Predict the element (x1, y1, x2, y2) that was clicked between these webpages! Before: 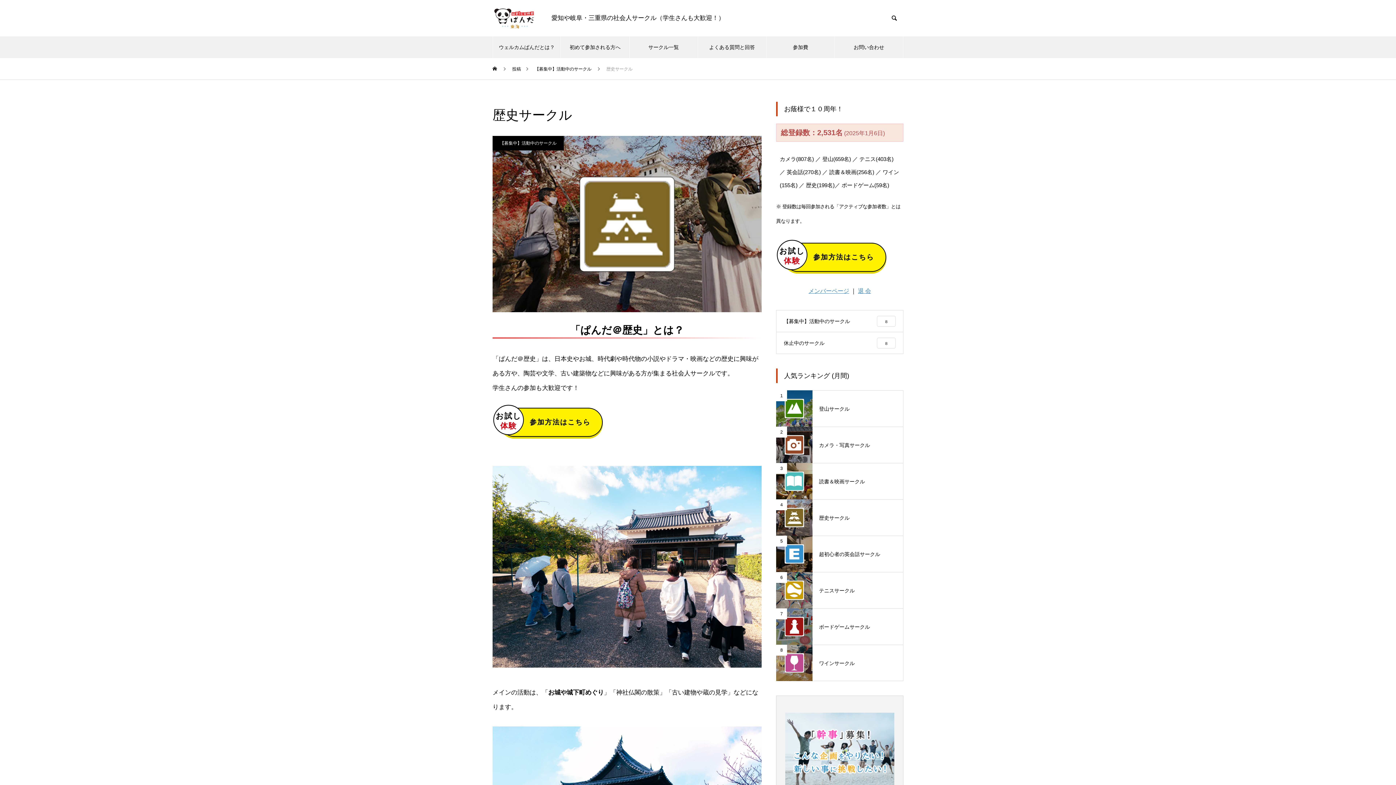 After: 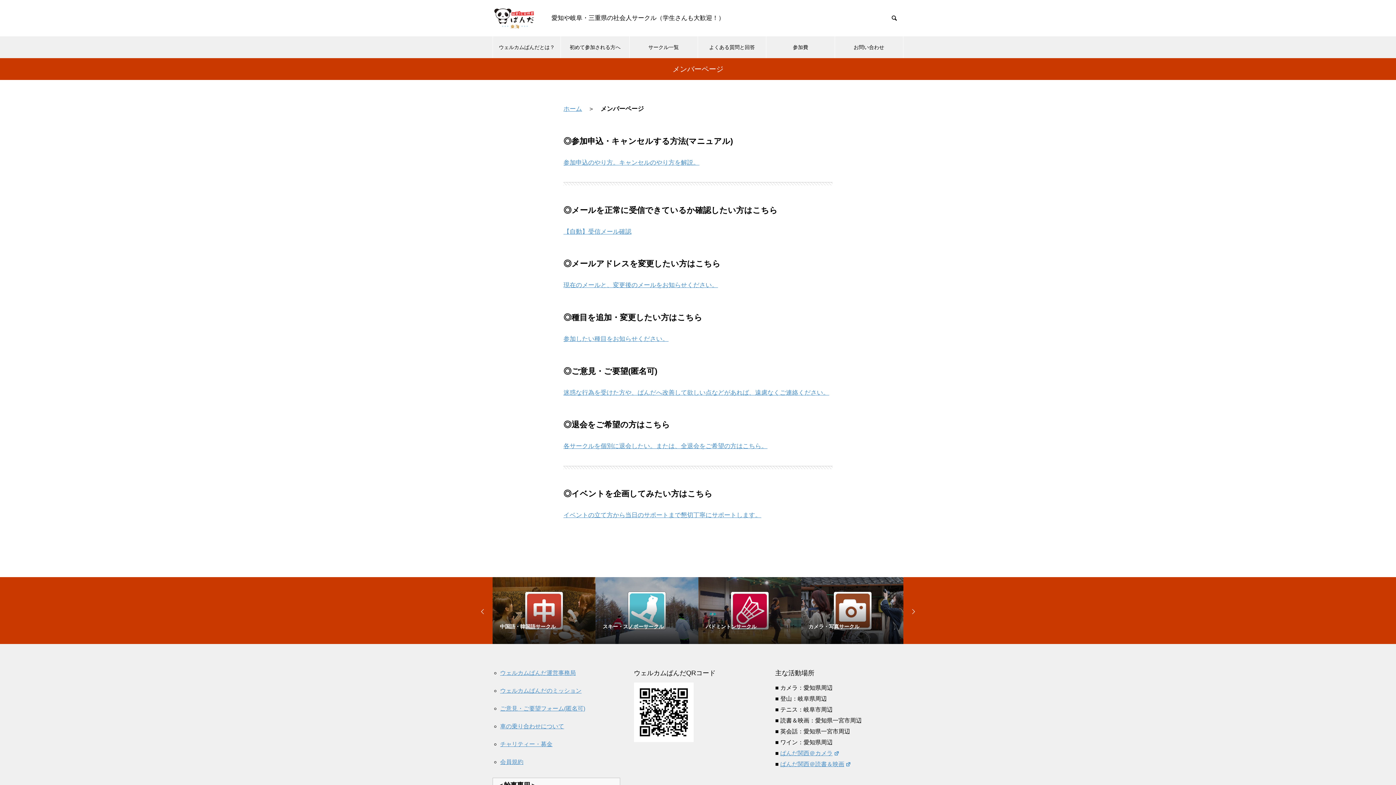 Action: bbox: (808, 288, 849, 294) label: メンバーページ